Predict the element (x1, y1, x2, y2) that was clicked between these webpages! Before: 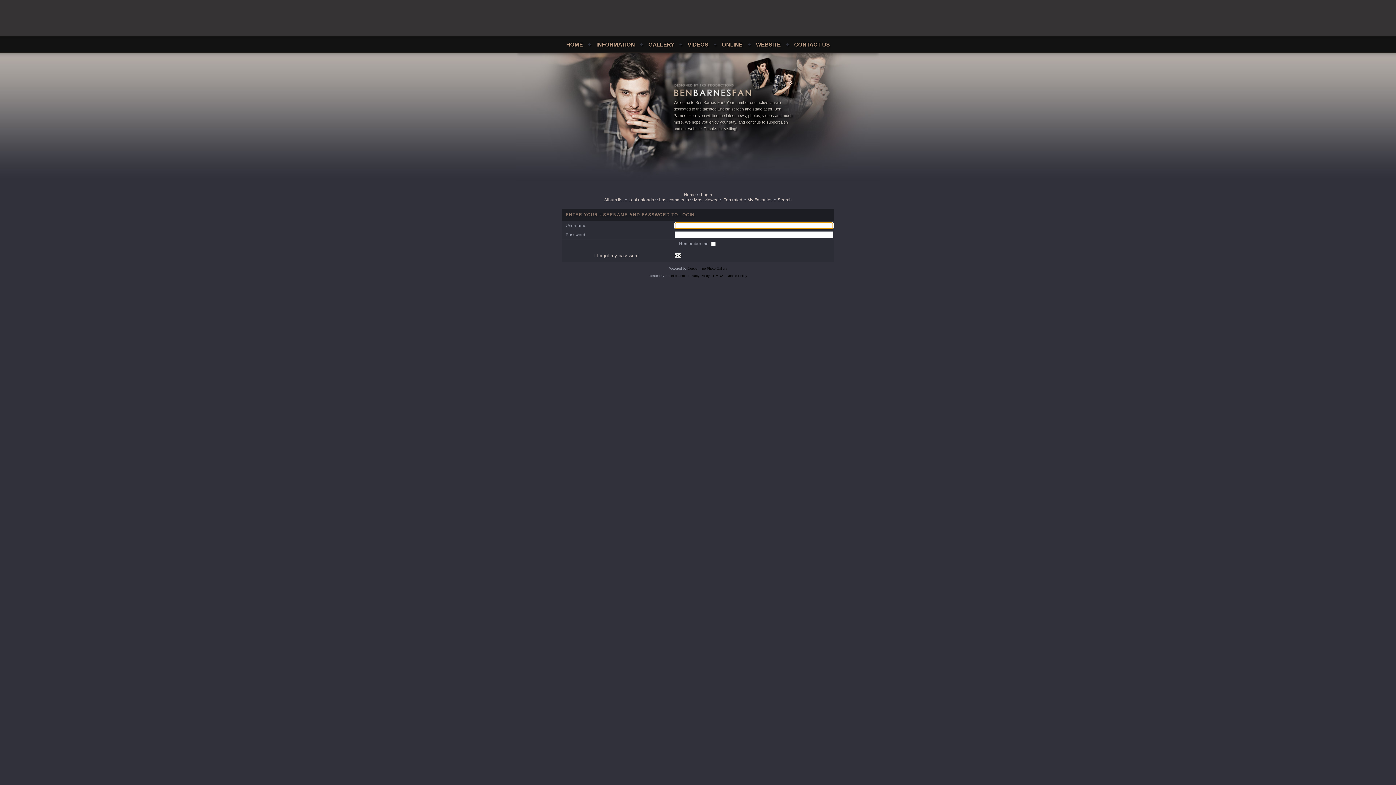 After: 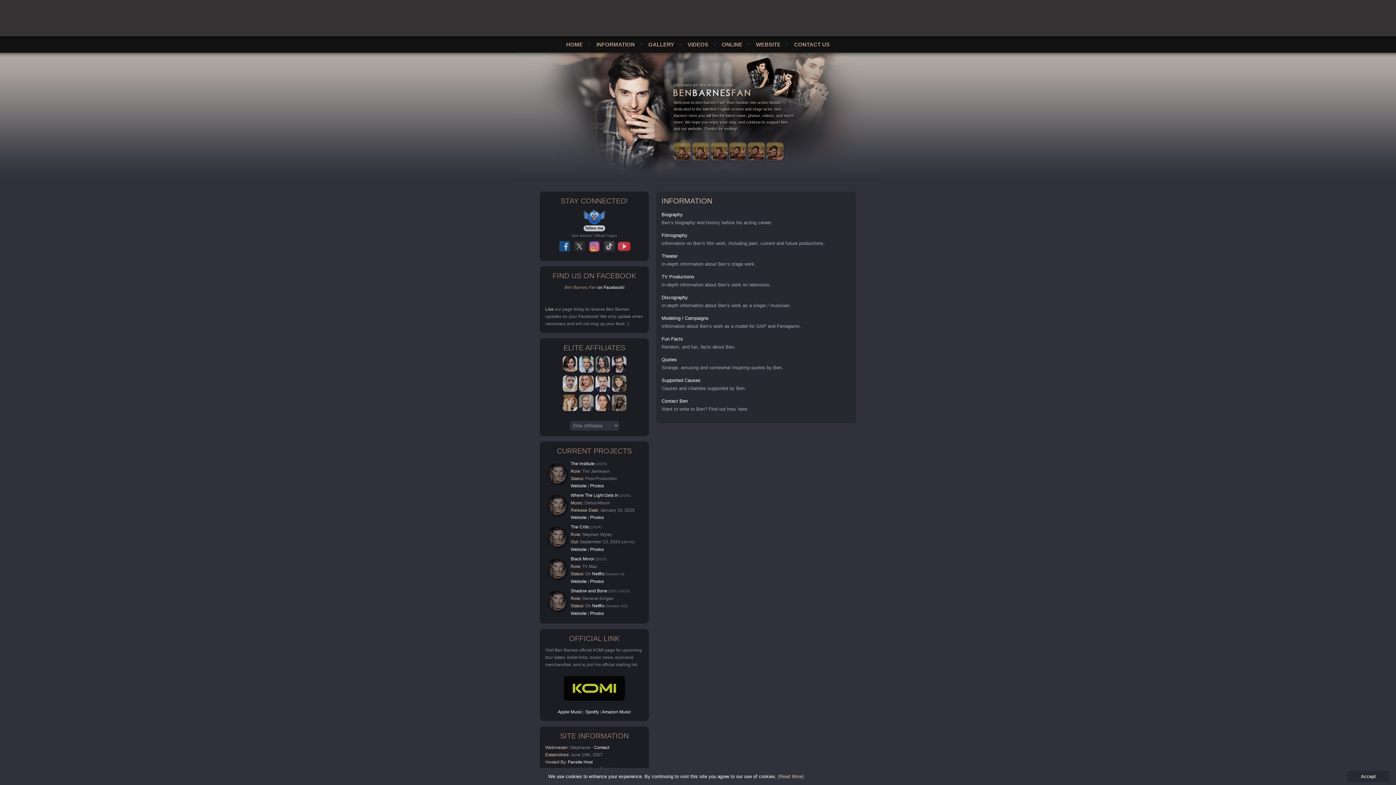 Action: label: INFORMATION bbox: (596, 41, 635, 47)